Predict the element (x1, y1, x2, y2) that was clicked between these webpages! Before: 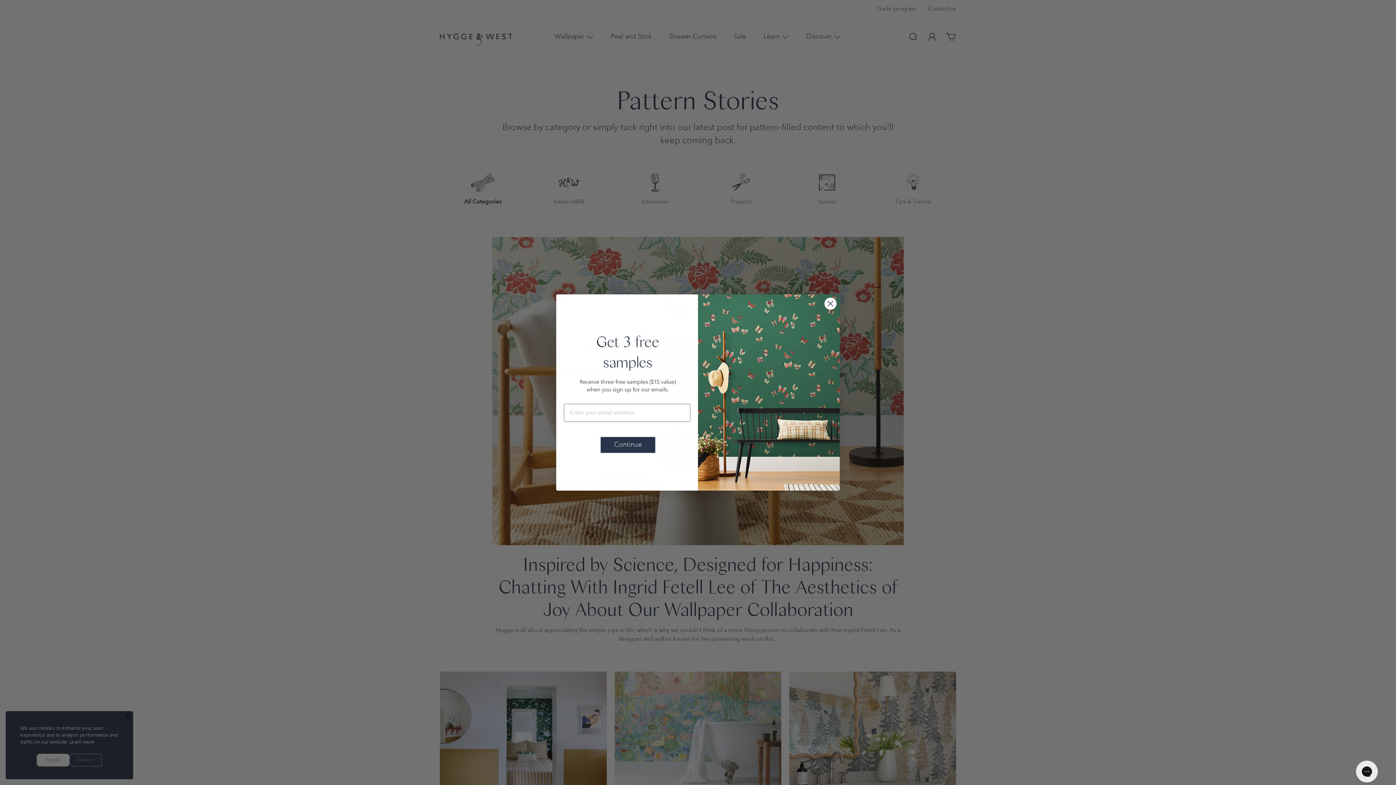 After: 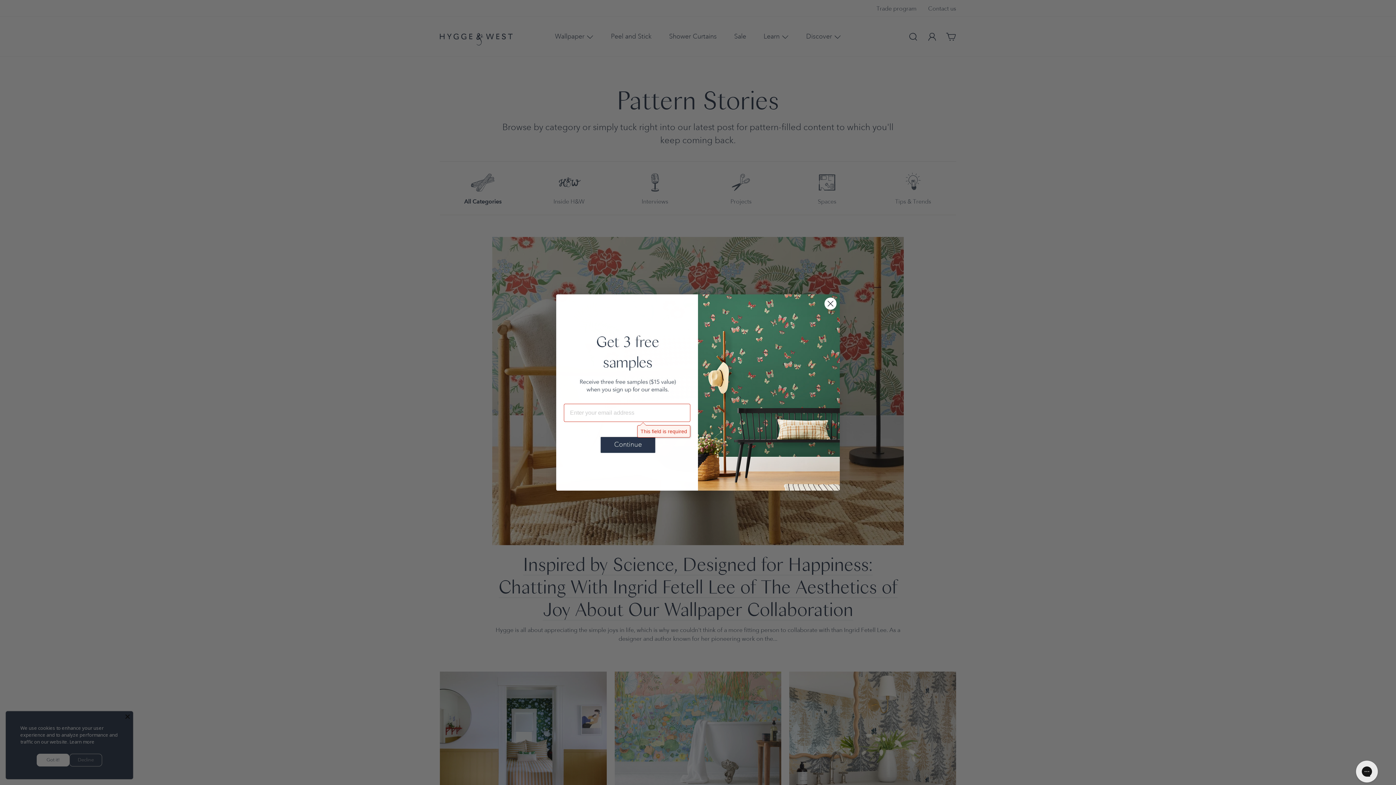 Action: bbox: (564, 433, 690, 456)